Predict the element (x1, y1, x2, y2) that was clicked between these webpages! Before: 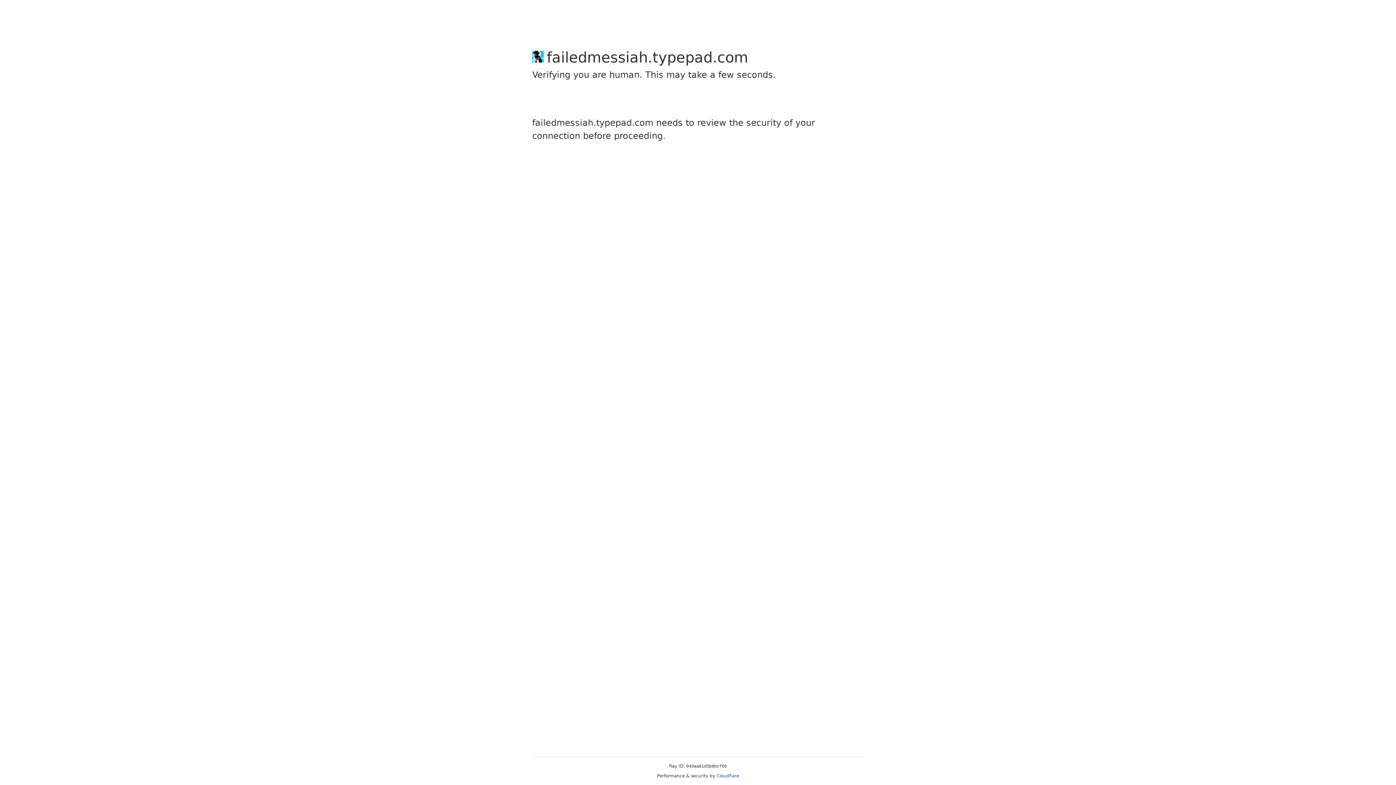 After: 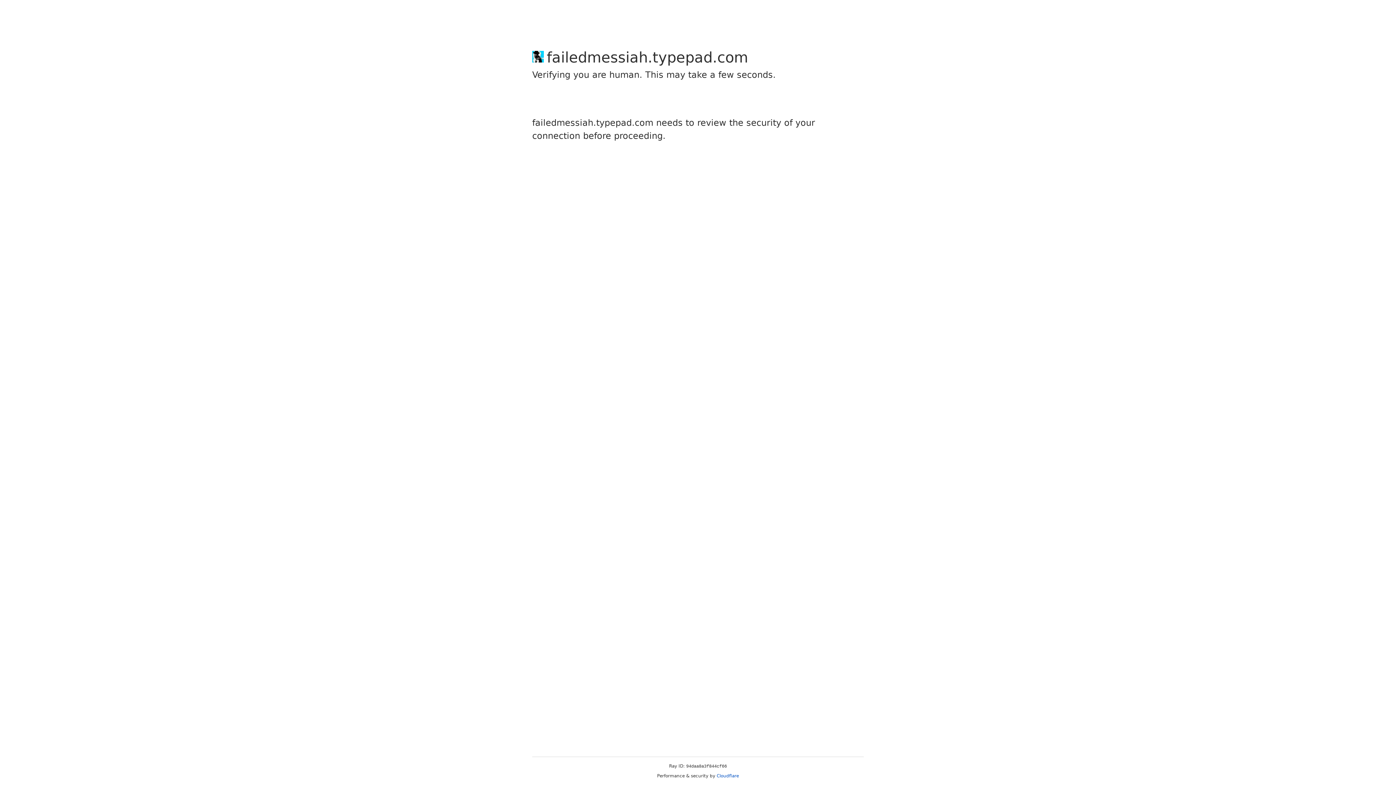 Action: label: Cloudflare bbox: (716, 773, 739, 778)